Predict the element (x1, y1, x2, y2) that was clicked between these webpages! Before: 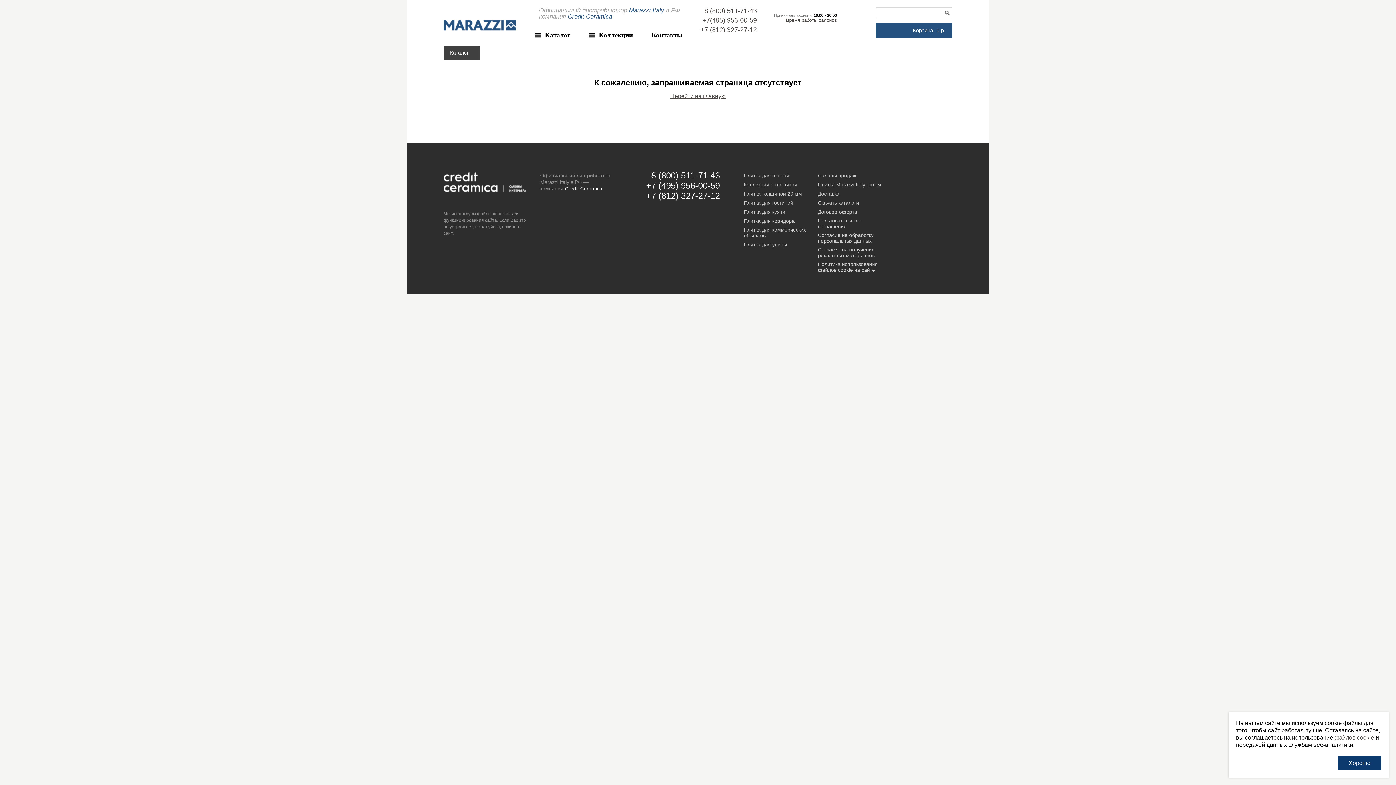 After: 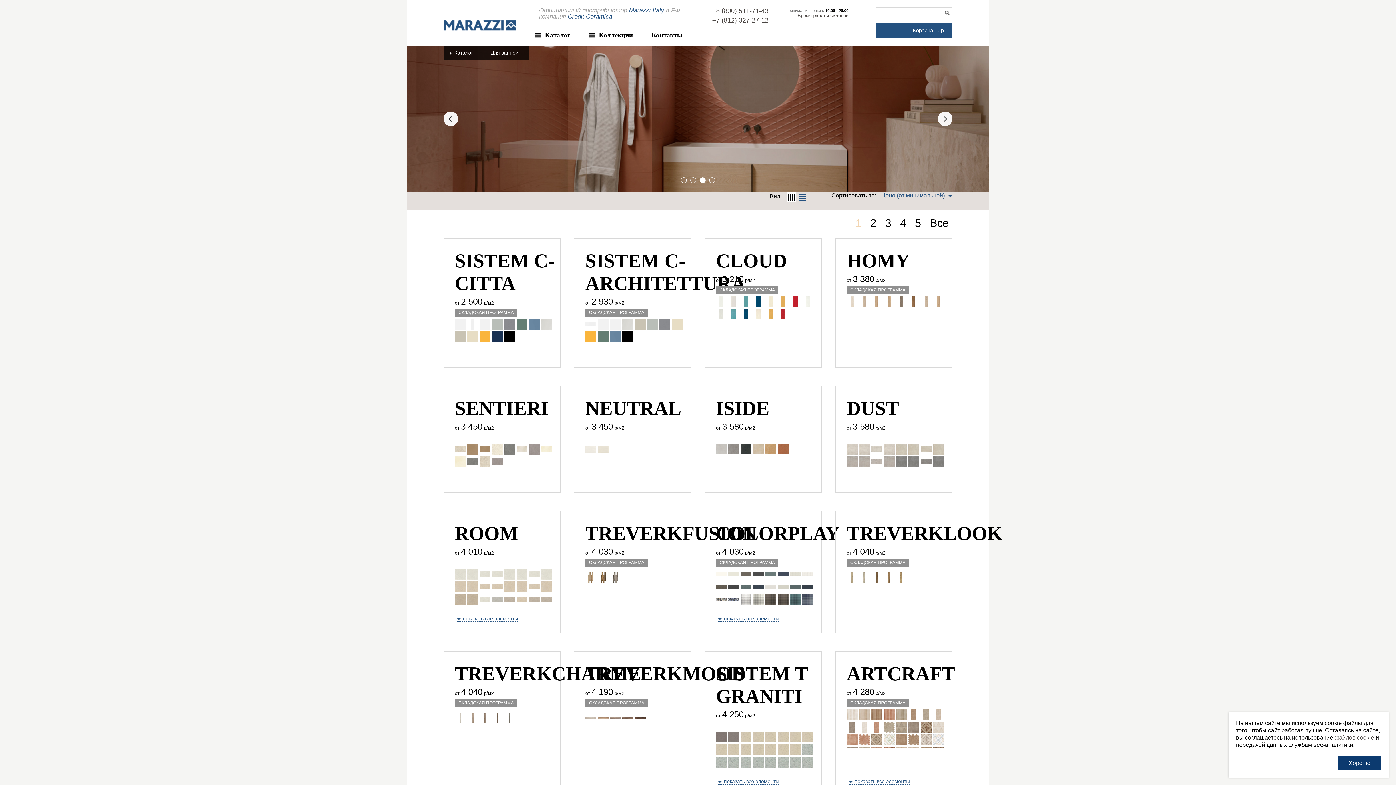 Action: label: Плитка для ванной bbox: (744, 172, 789, 178)